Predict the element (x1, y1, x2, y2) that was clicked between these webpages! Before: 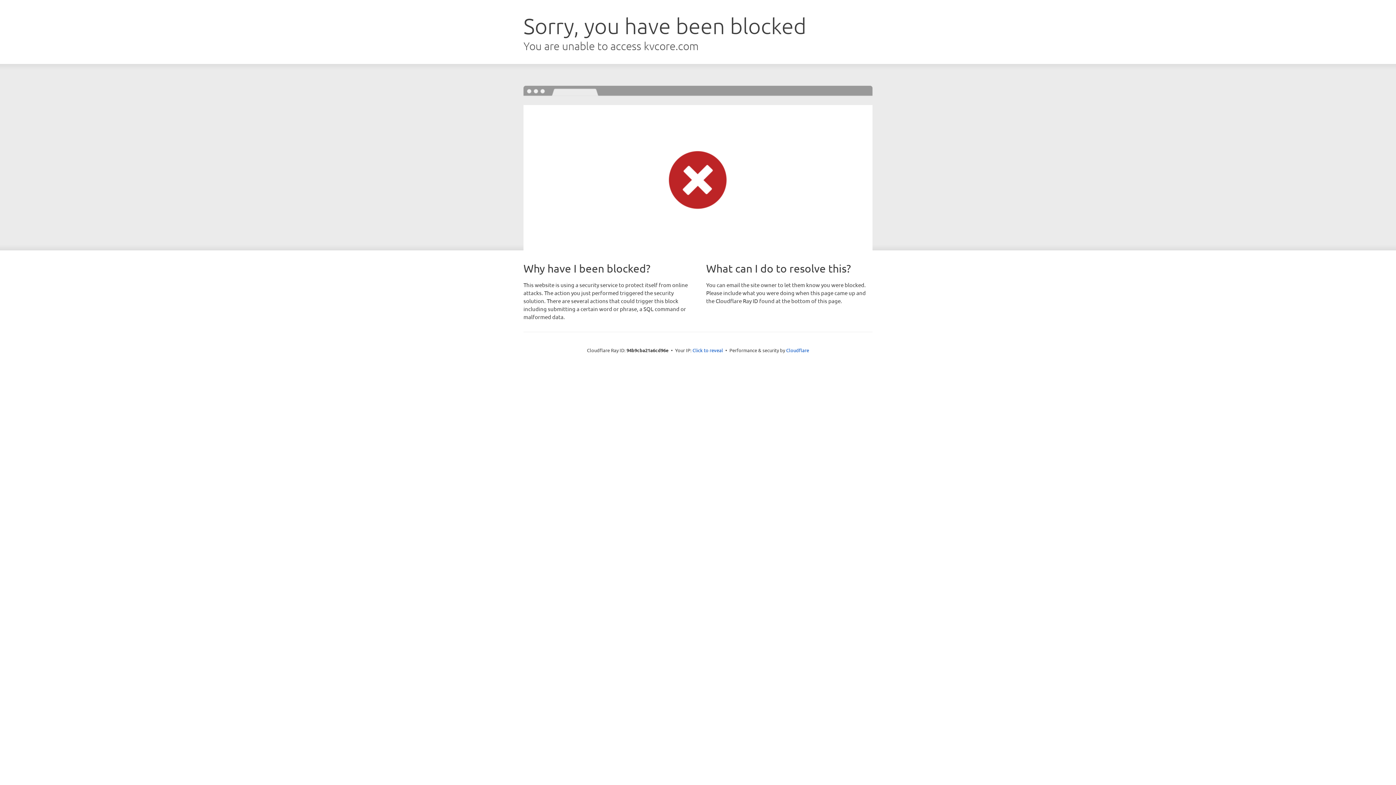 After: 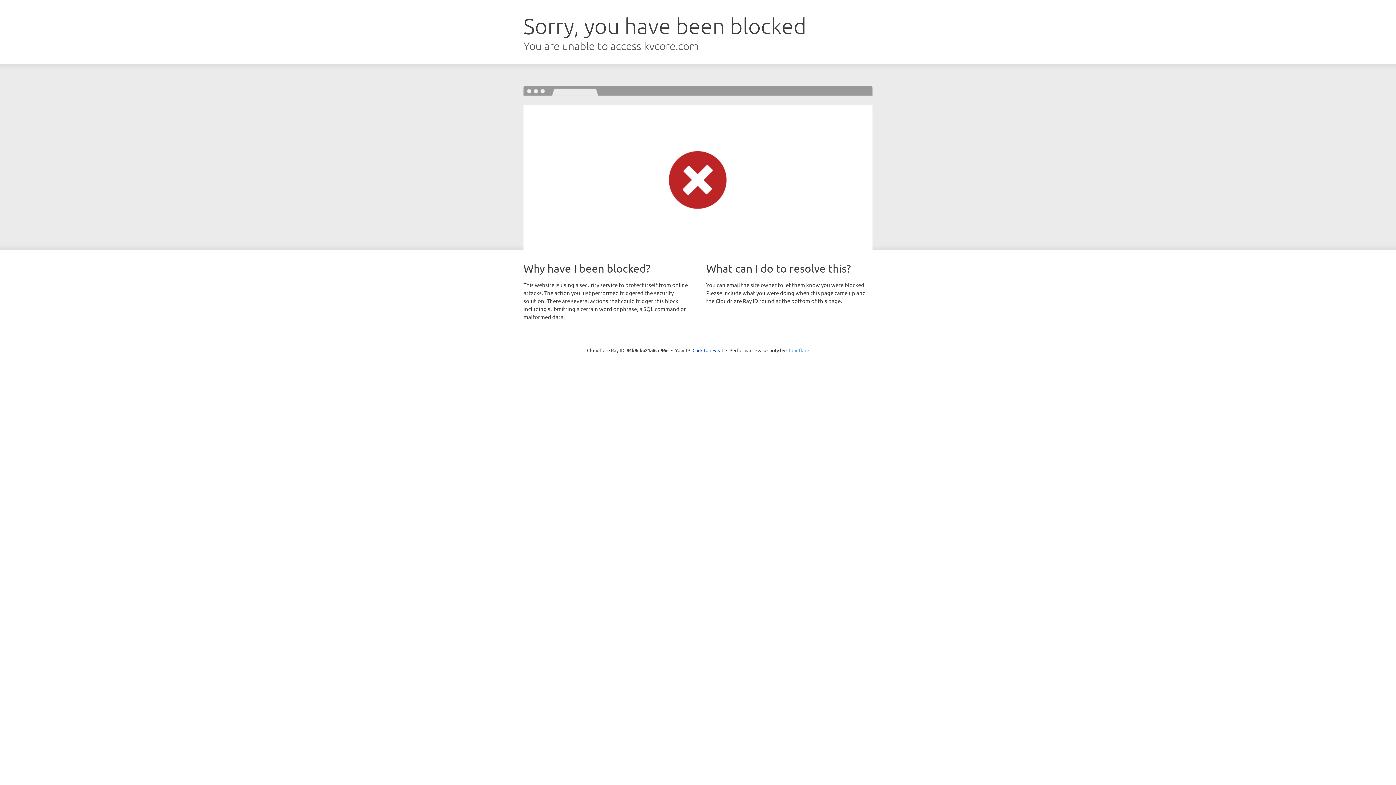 Action: label: Cloudflare bbox: (786, 347, 809, 353)